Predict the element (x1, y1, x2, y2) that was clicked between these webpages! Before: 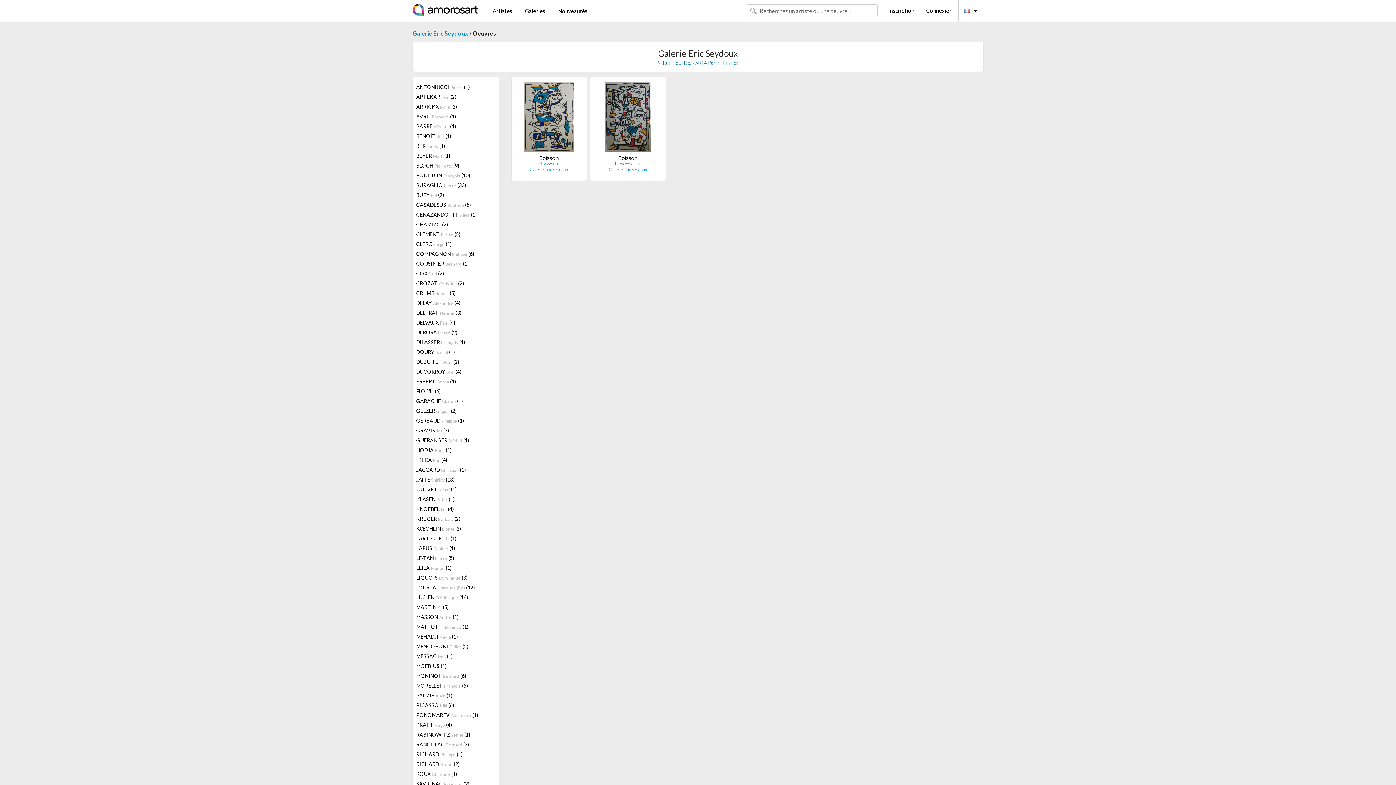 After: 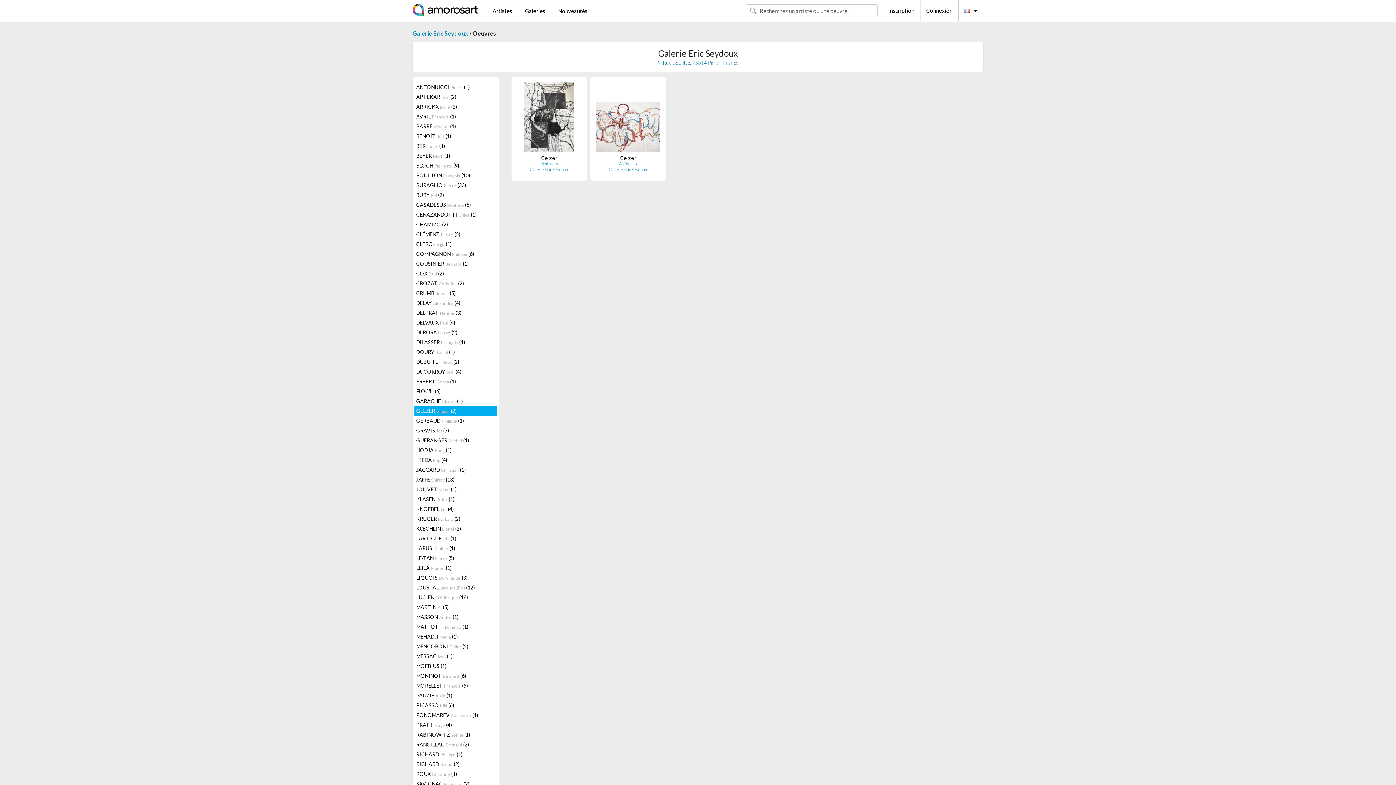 Action: label: GELZER Gilgian (2) bbox: (414, 406, 496, 416)